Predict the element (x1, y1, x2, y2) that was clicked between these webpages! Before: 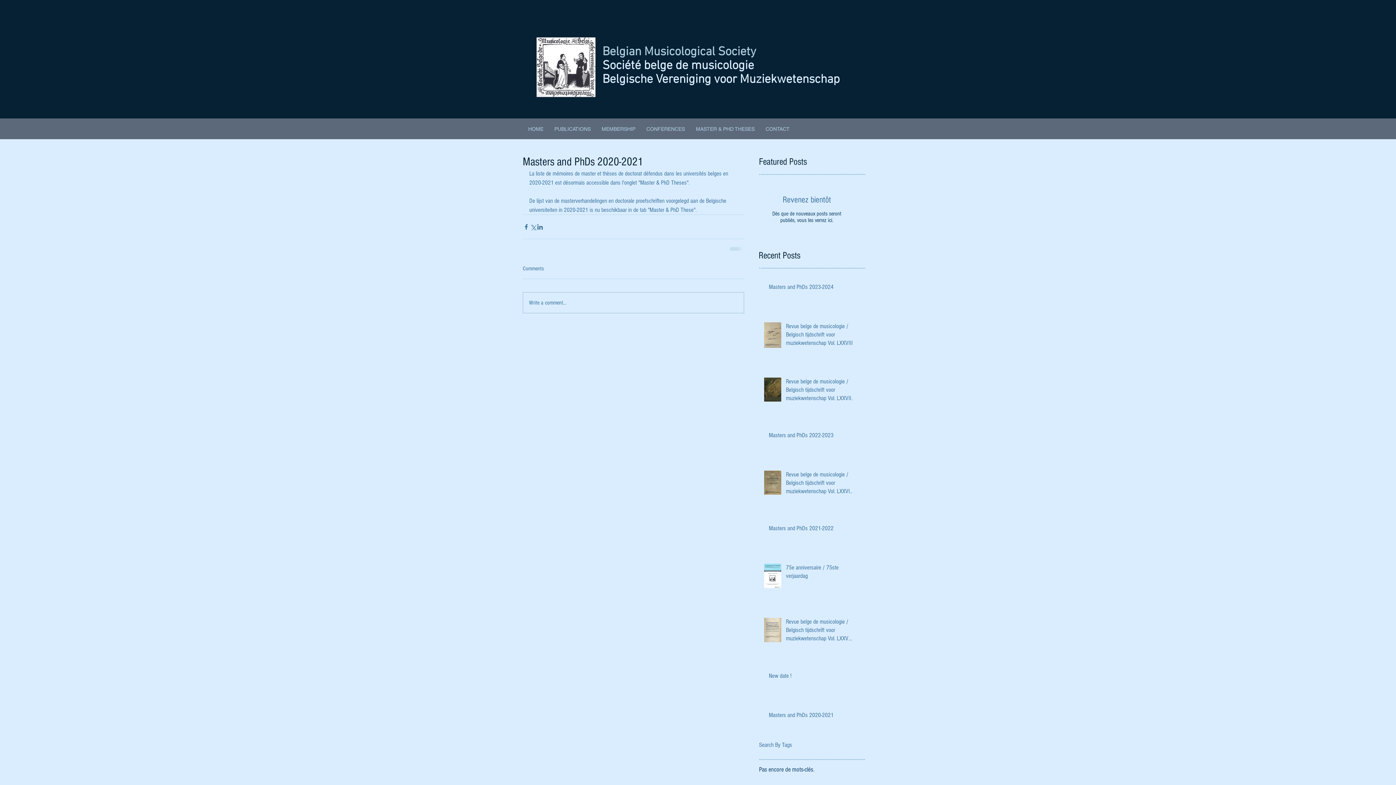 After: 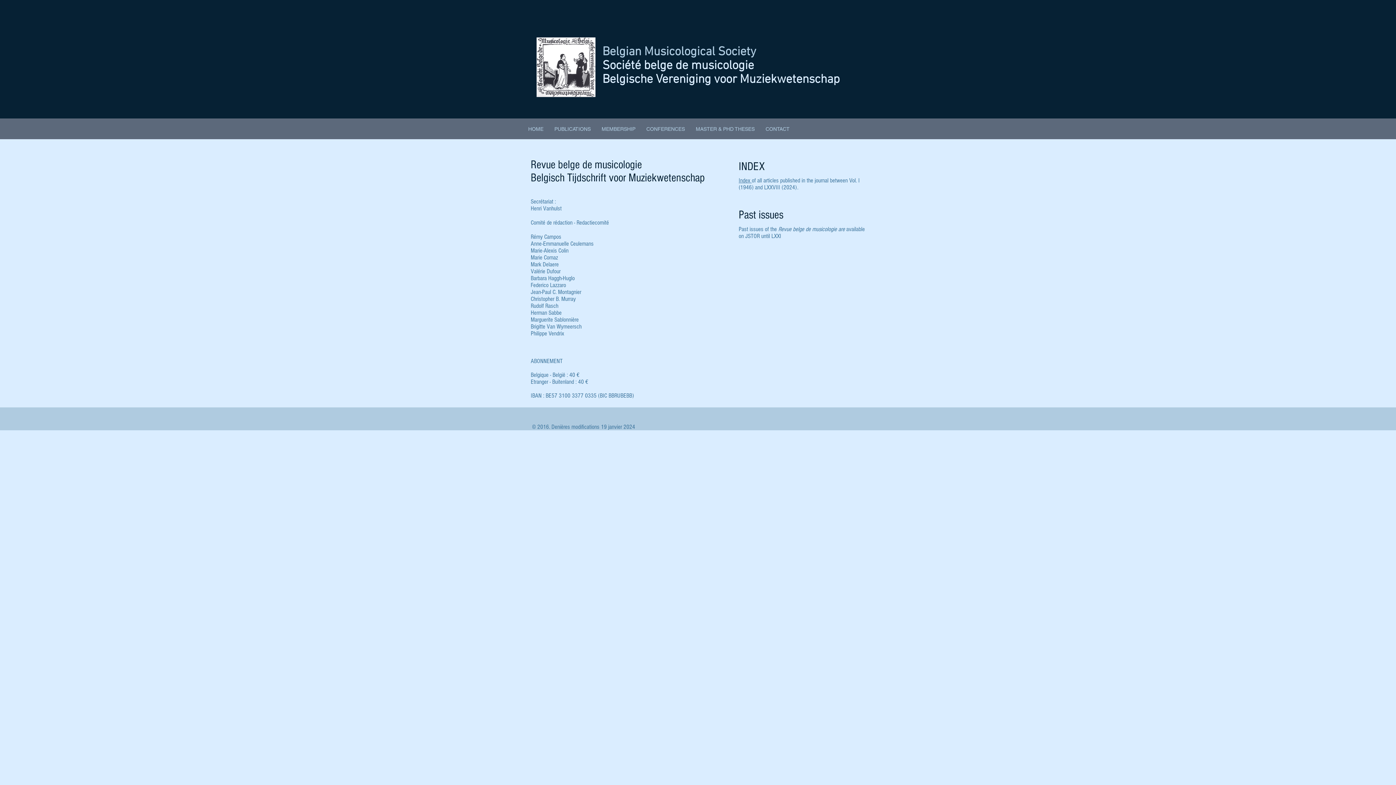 Action: label: PUBLICATIONS bbox: (549, 122, 596, 136)